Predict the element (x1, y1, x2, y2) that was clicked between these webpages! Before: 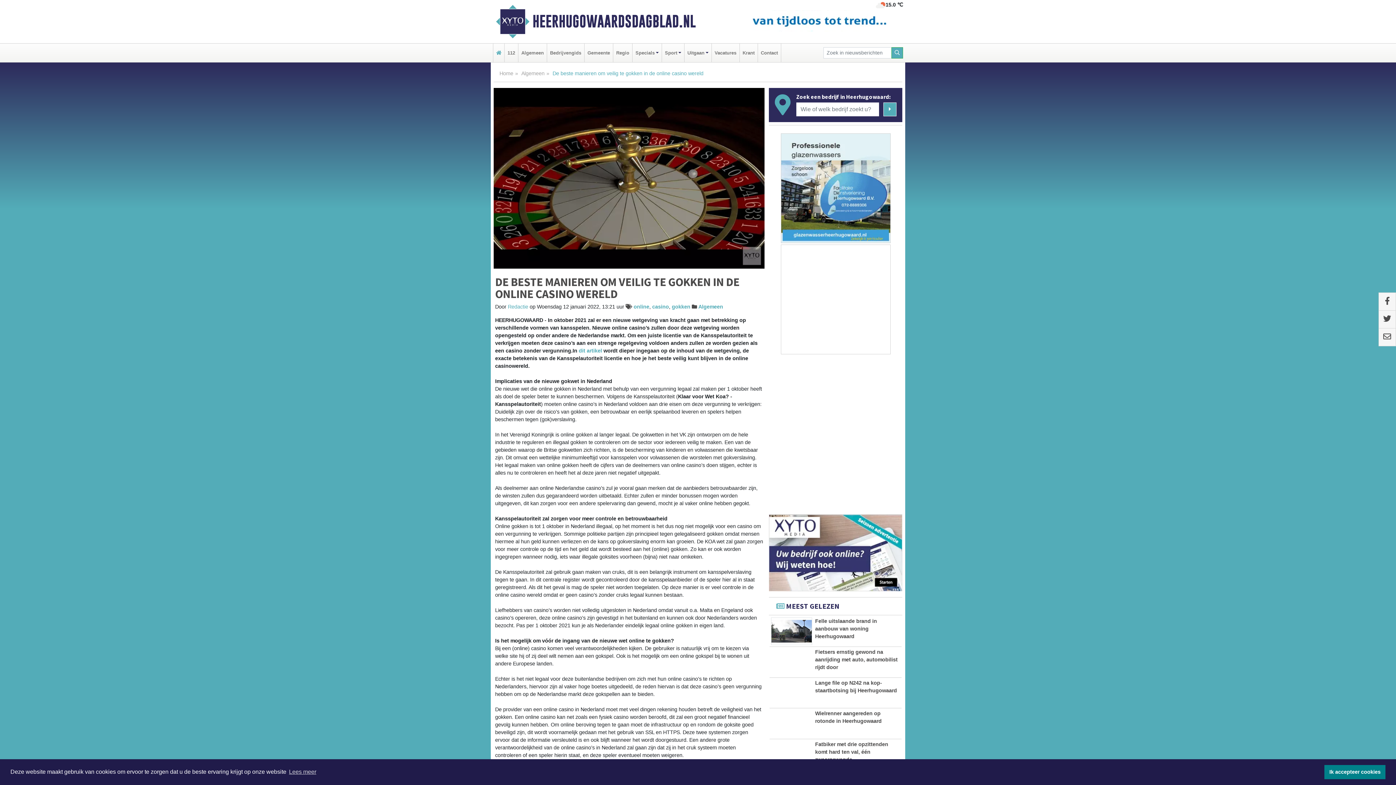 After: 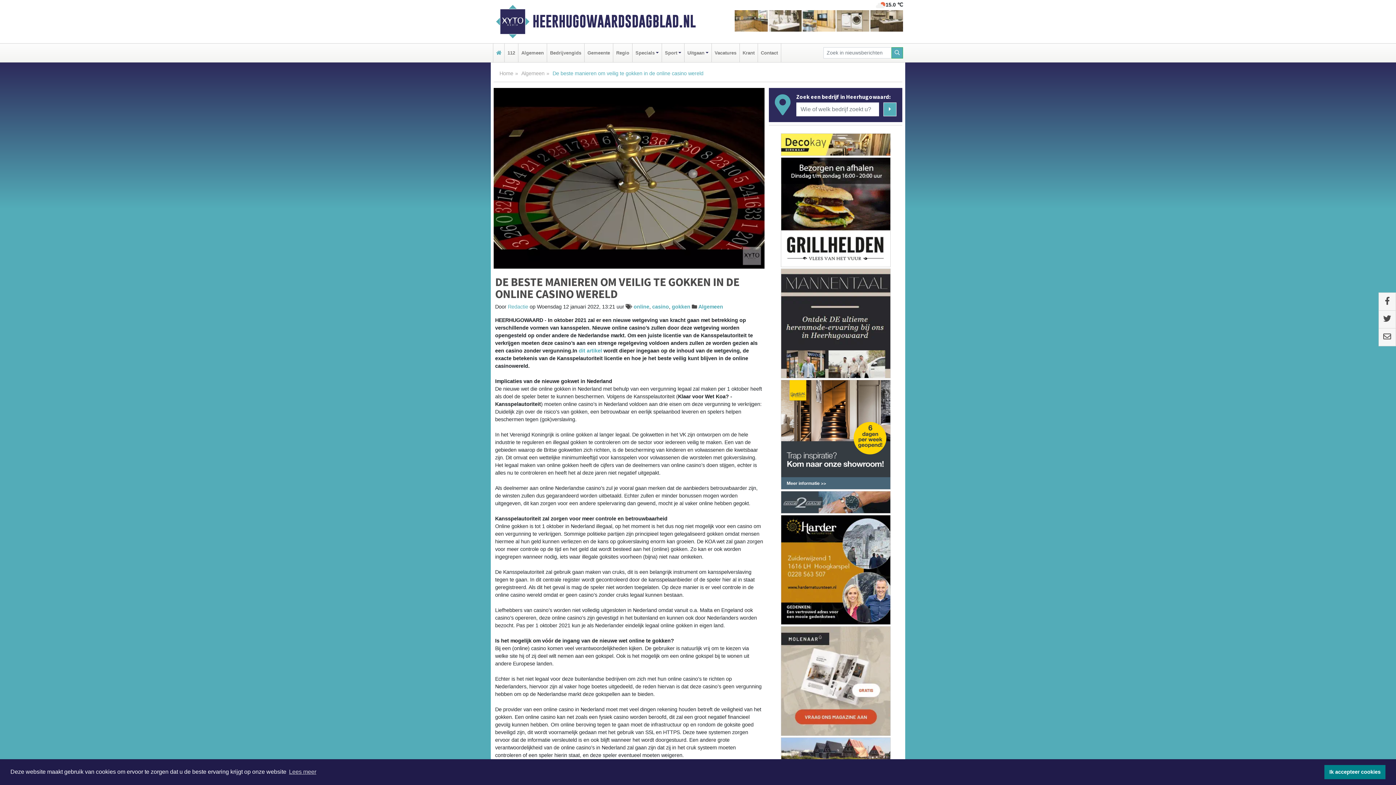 Action: bbox: (780, 491, 890, 513)